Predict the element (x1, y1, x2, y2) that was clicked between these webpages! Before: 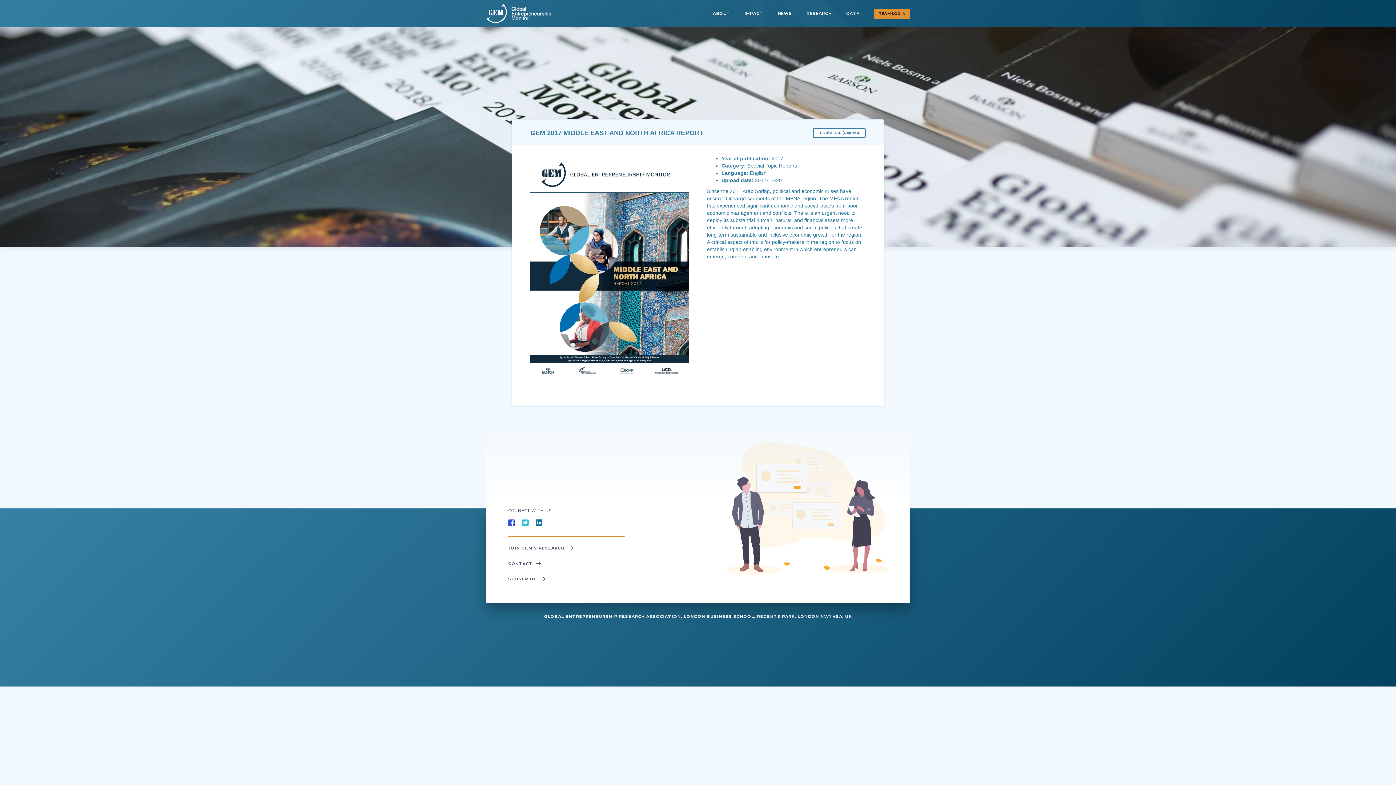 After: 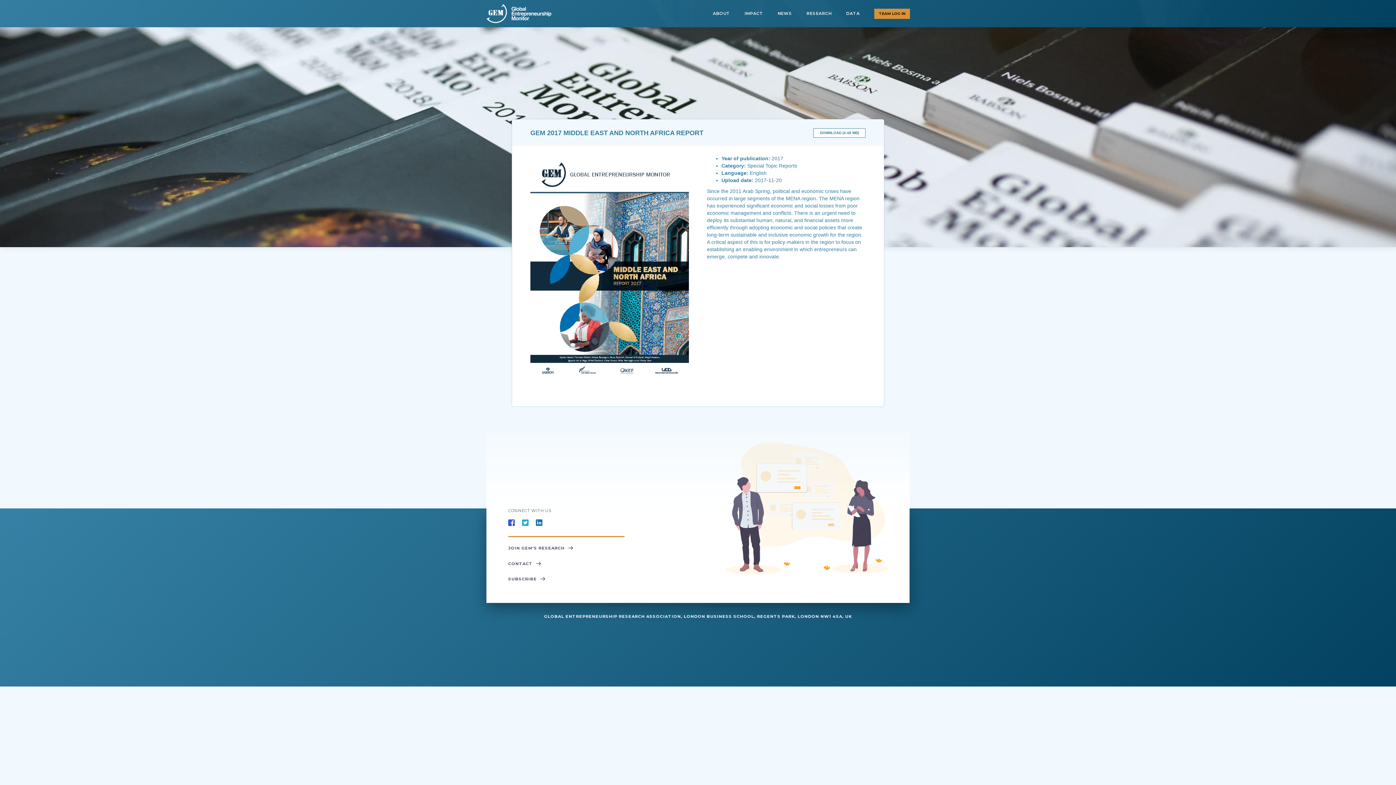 Action: bbox: (522, 518, 528, 528)